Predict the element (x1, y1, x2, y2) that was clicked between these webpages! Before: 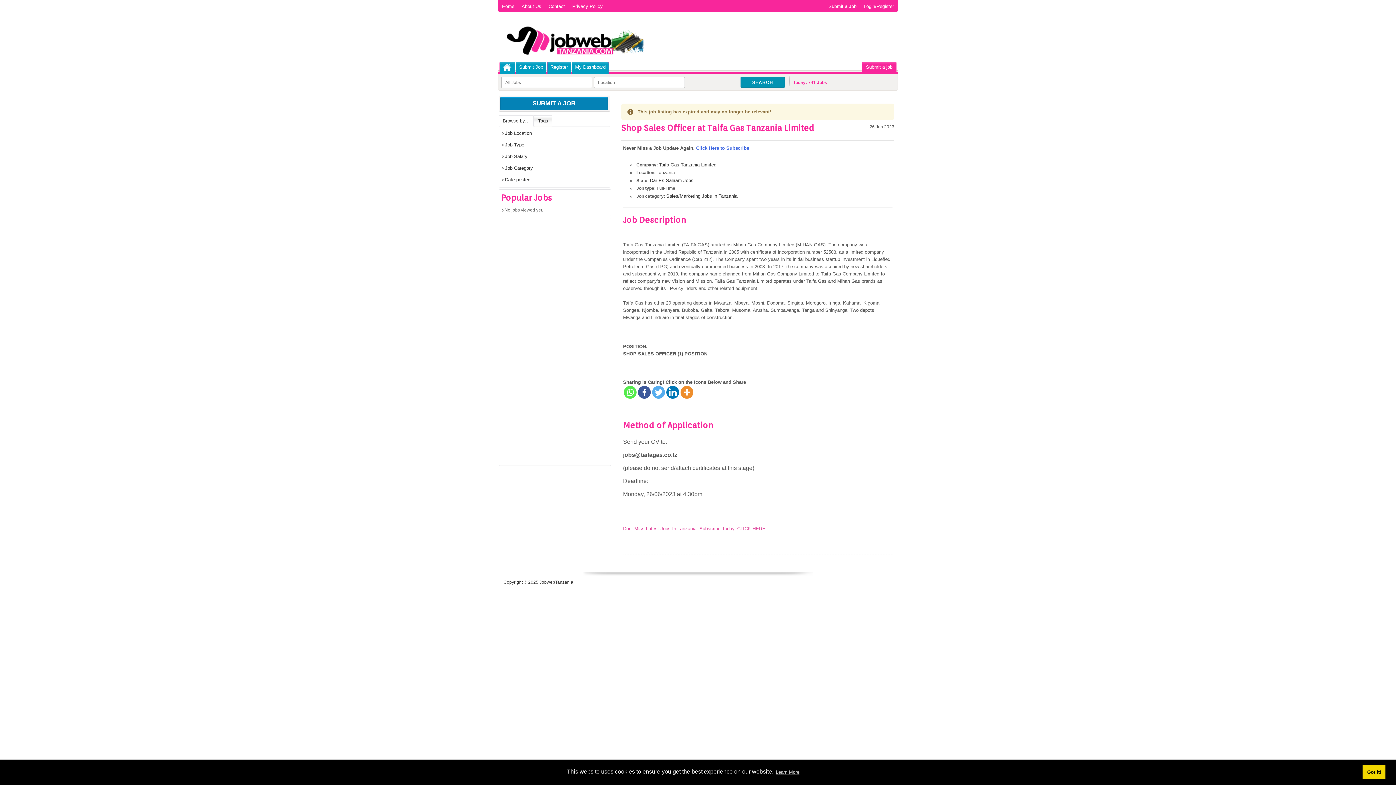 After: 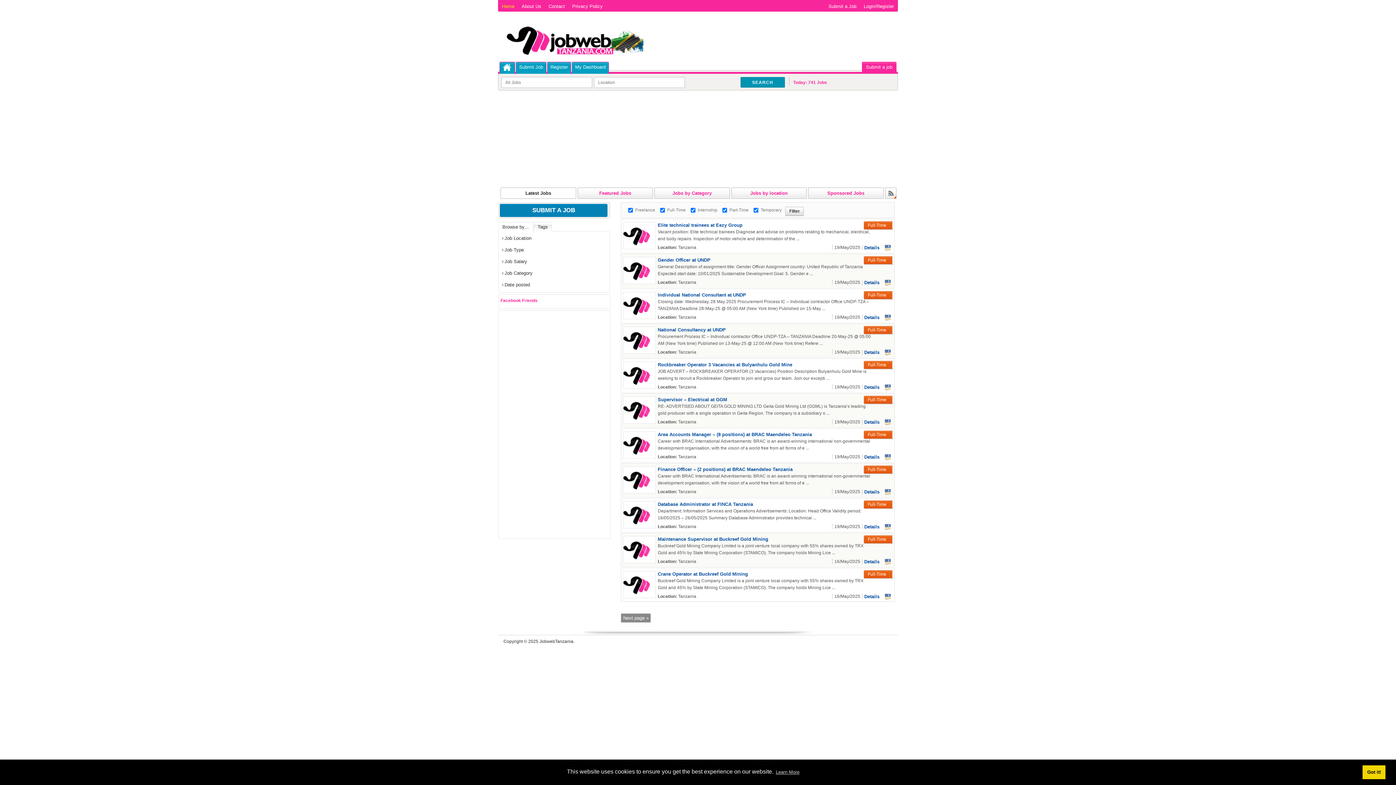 Action: bbox: (498, 0, 518, 12) label: Home